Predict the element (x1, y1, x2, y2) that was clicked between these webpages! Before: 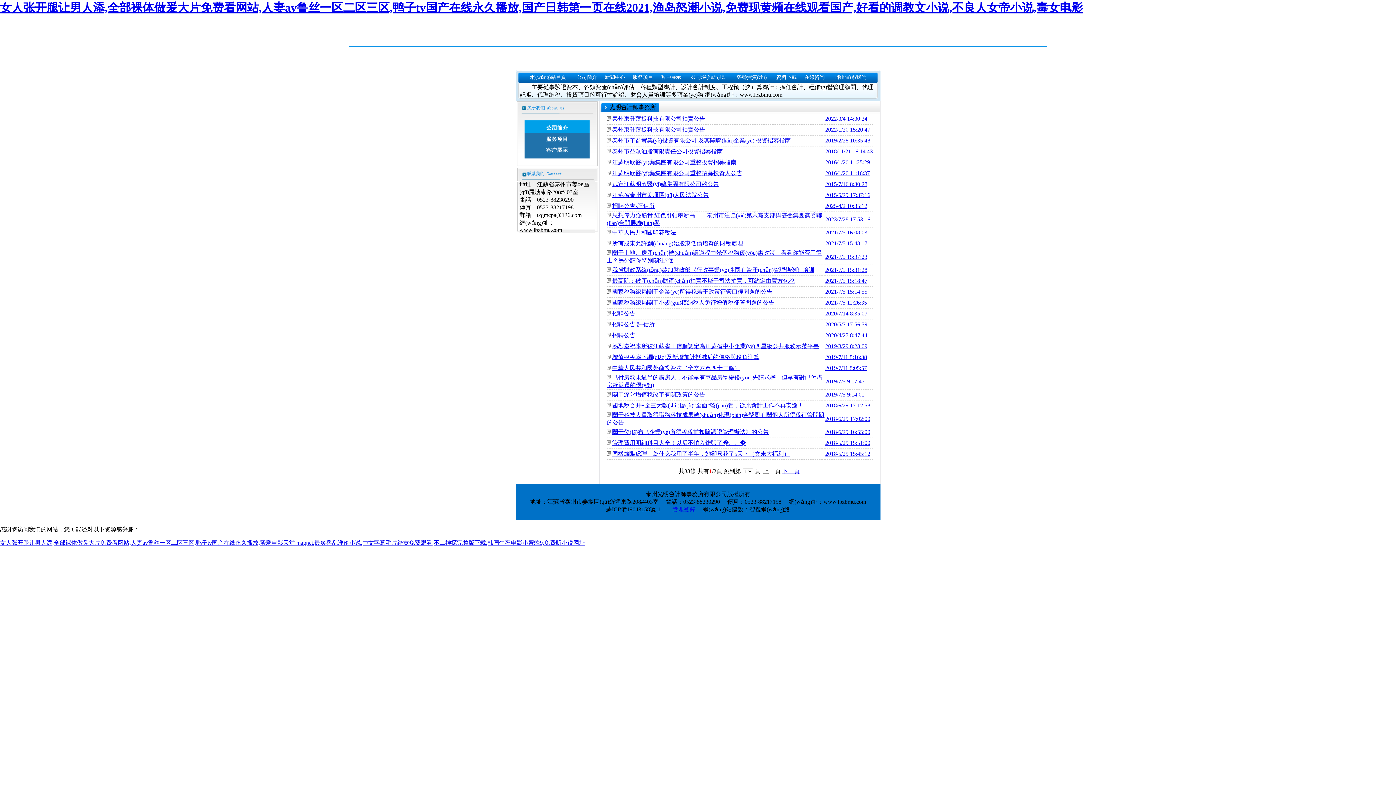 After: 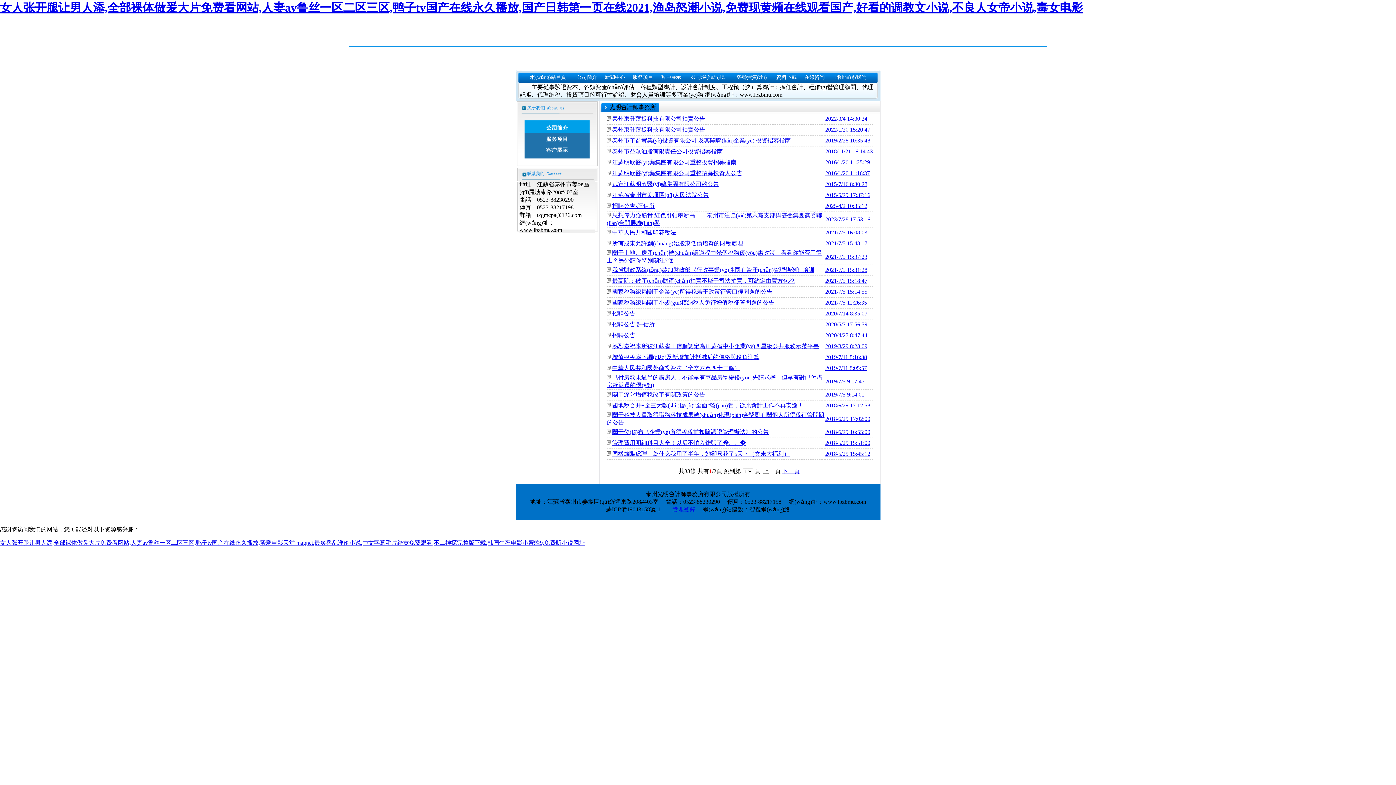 Action: bbox: (825, 148, 873, 154) label: 2018/11/21 16:14:43